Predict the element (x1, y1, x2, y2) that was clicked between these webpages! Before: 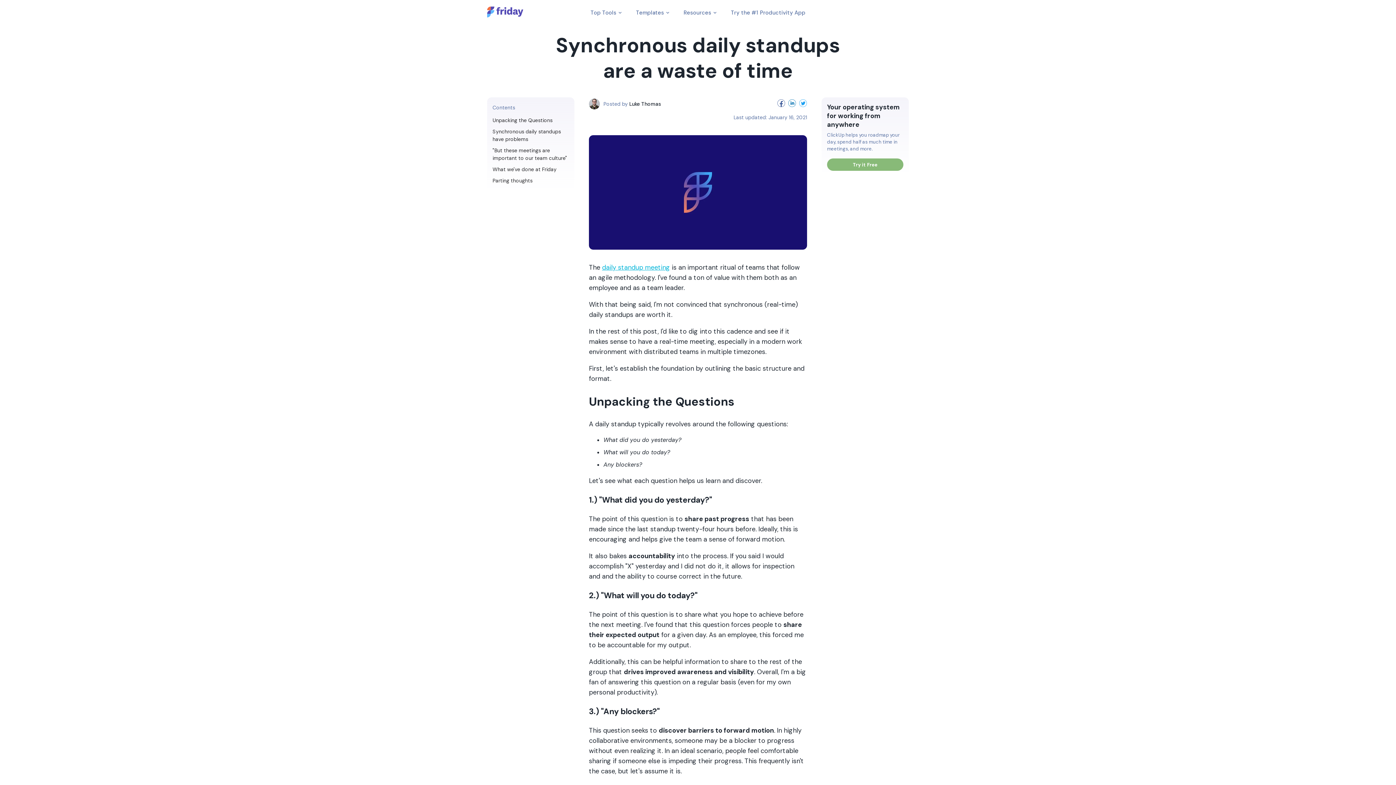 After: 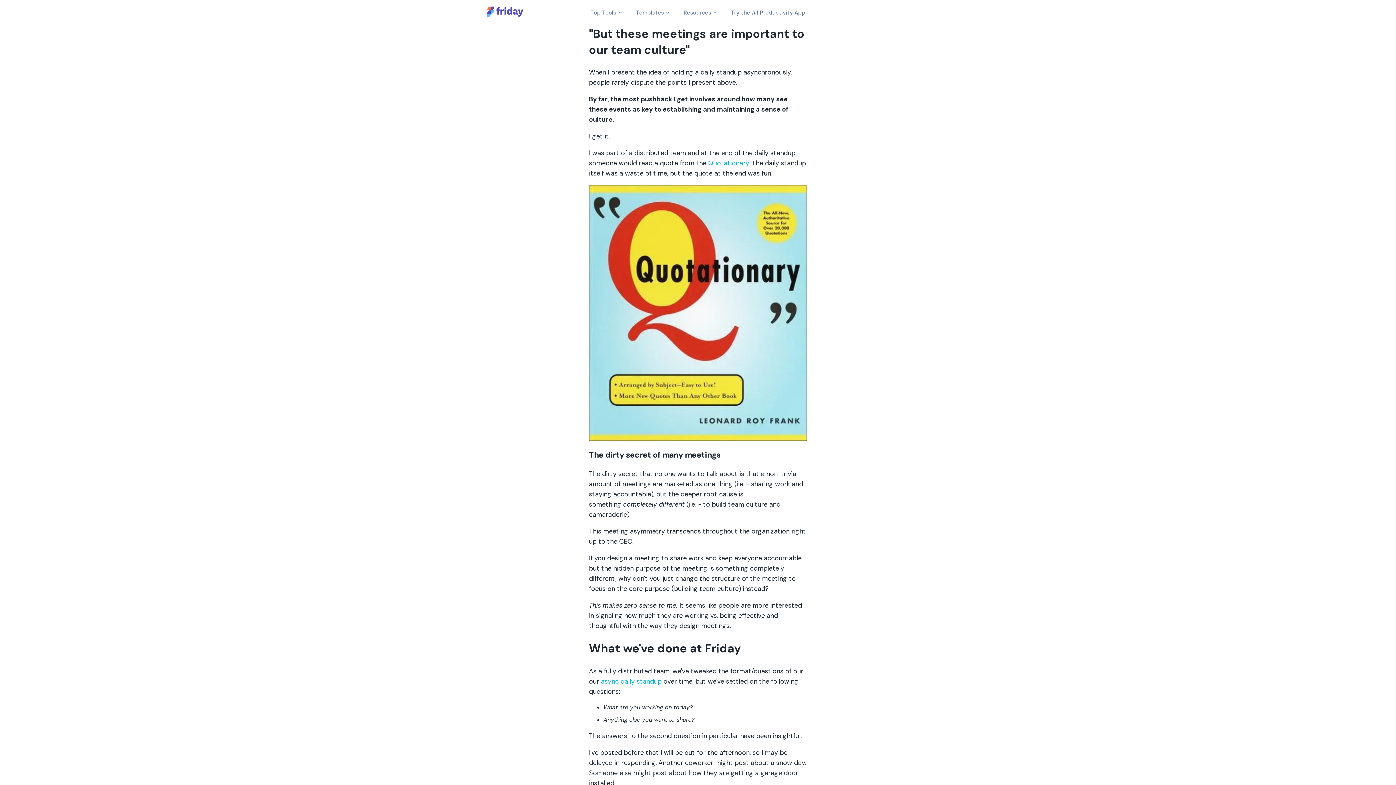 Action: bbox: (492, 146, 569, 162) label: "But these meetings are important to our team culture"